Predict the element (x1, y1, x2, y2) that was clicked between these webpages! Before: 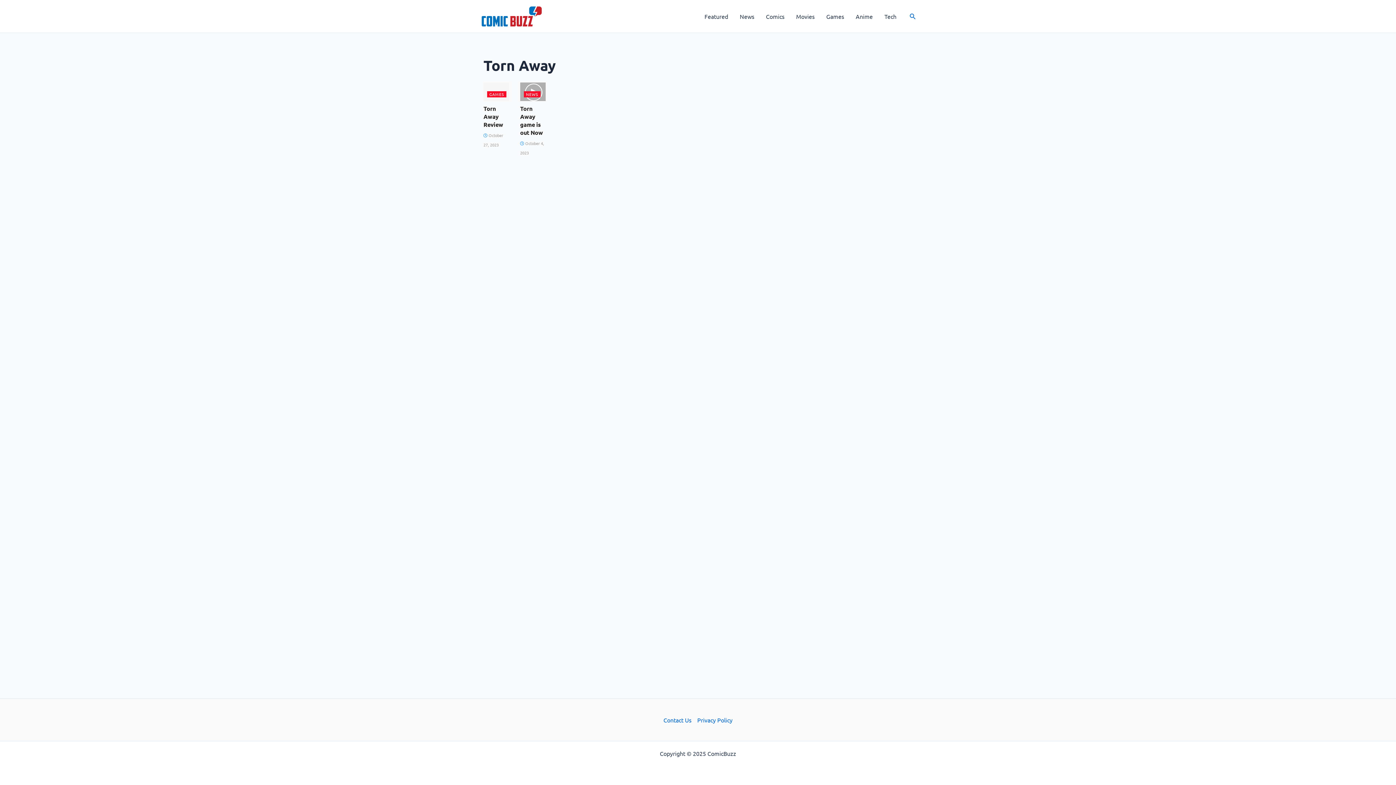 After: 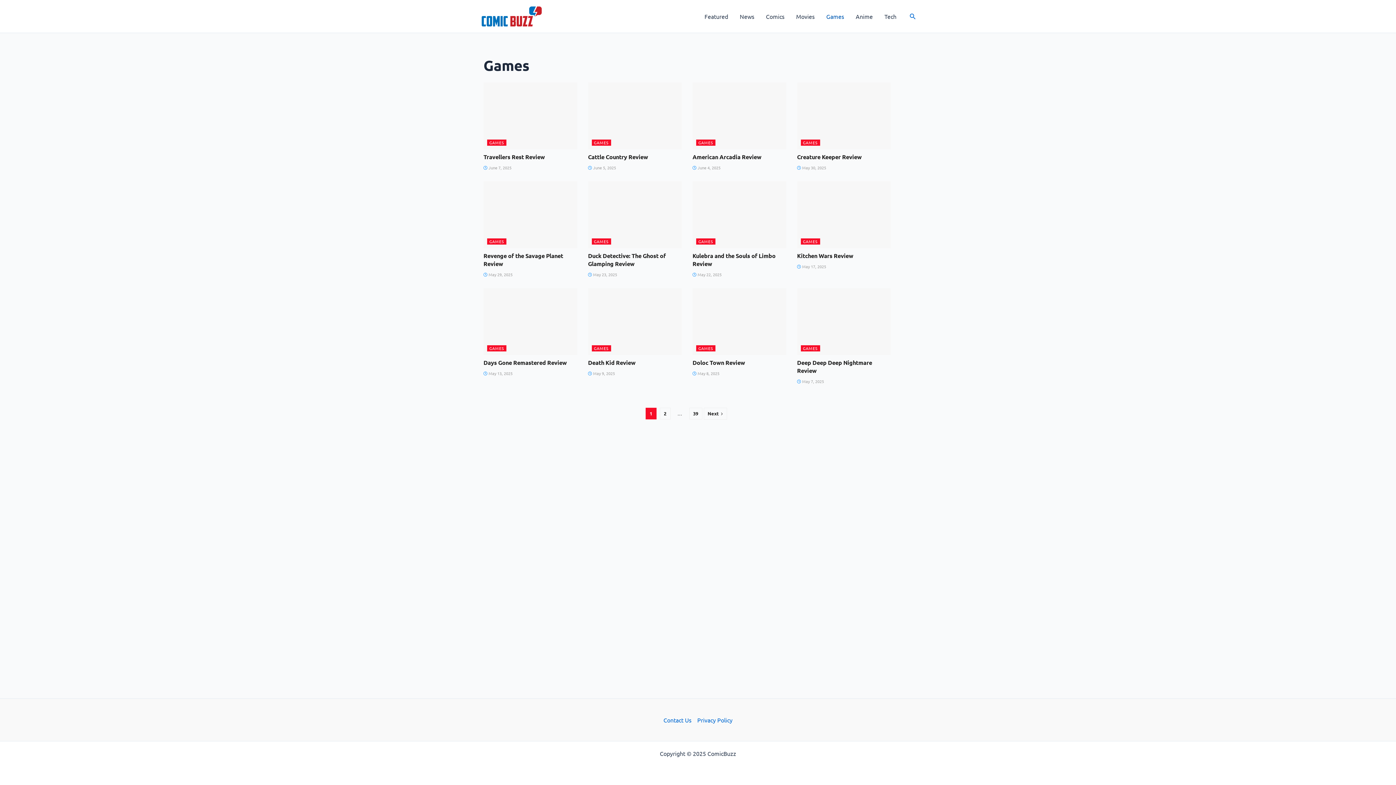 Action: label: GAMES bbox: (487, 91, 506, 97)